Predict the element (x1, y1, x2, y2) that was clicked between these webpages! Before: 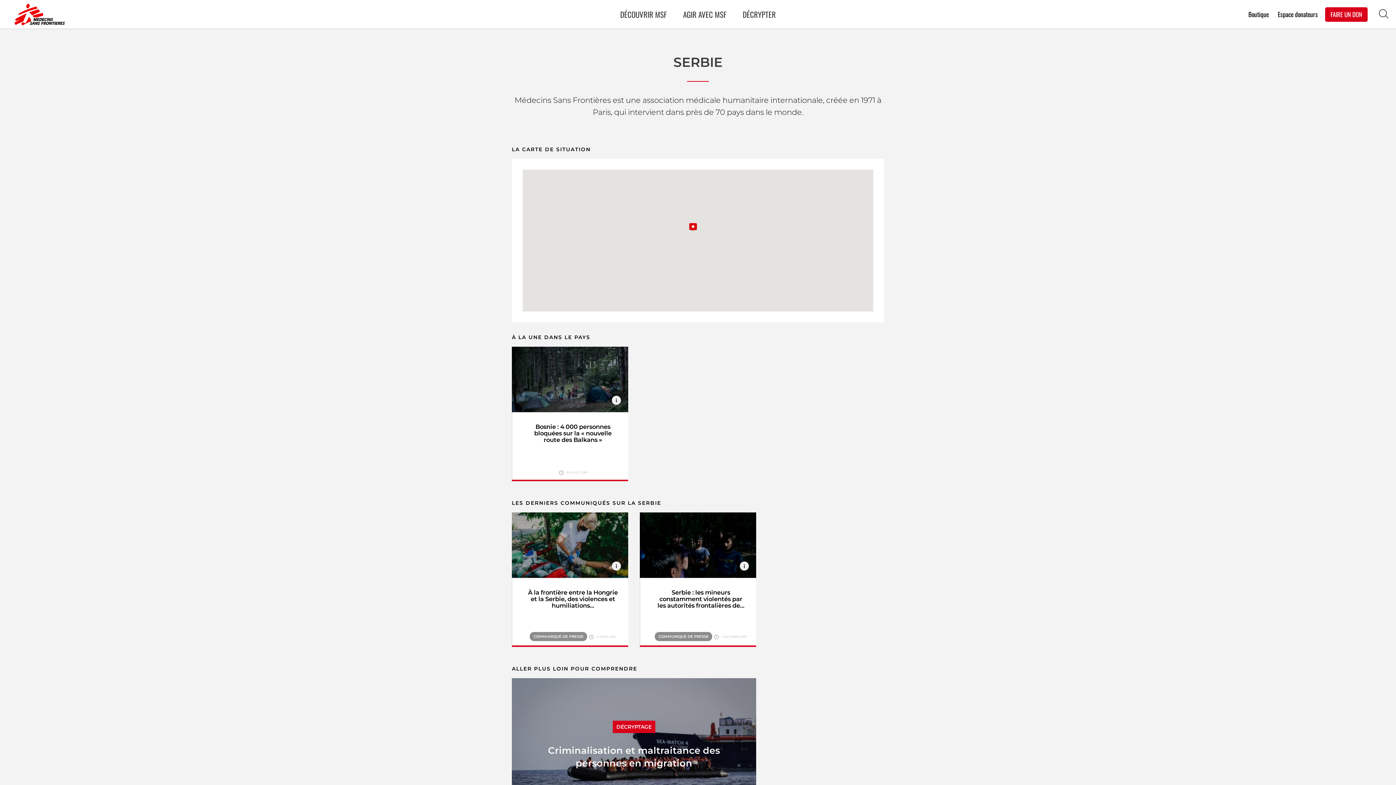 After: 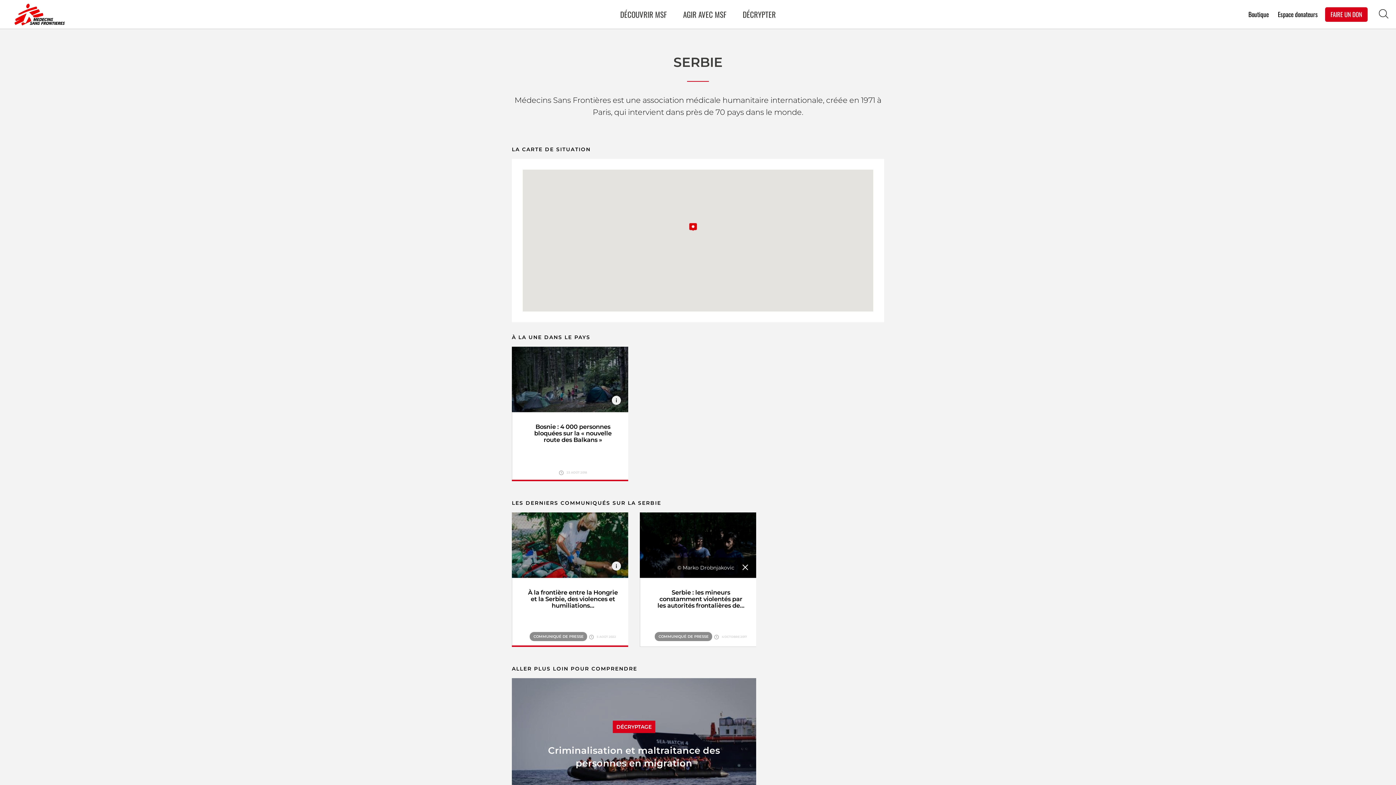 Action: label: Show legend bbox: (739, 561, 749, 570)